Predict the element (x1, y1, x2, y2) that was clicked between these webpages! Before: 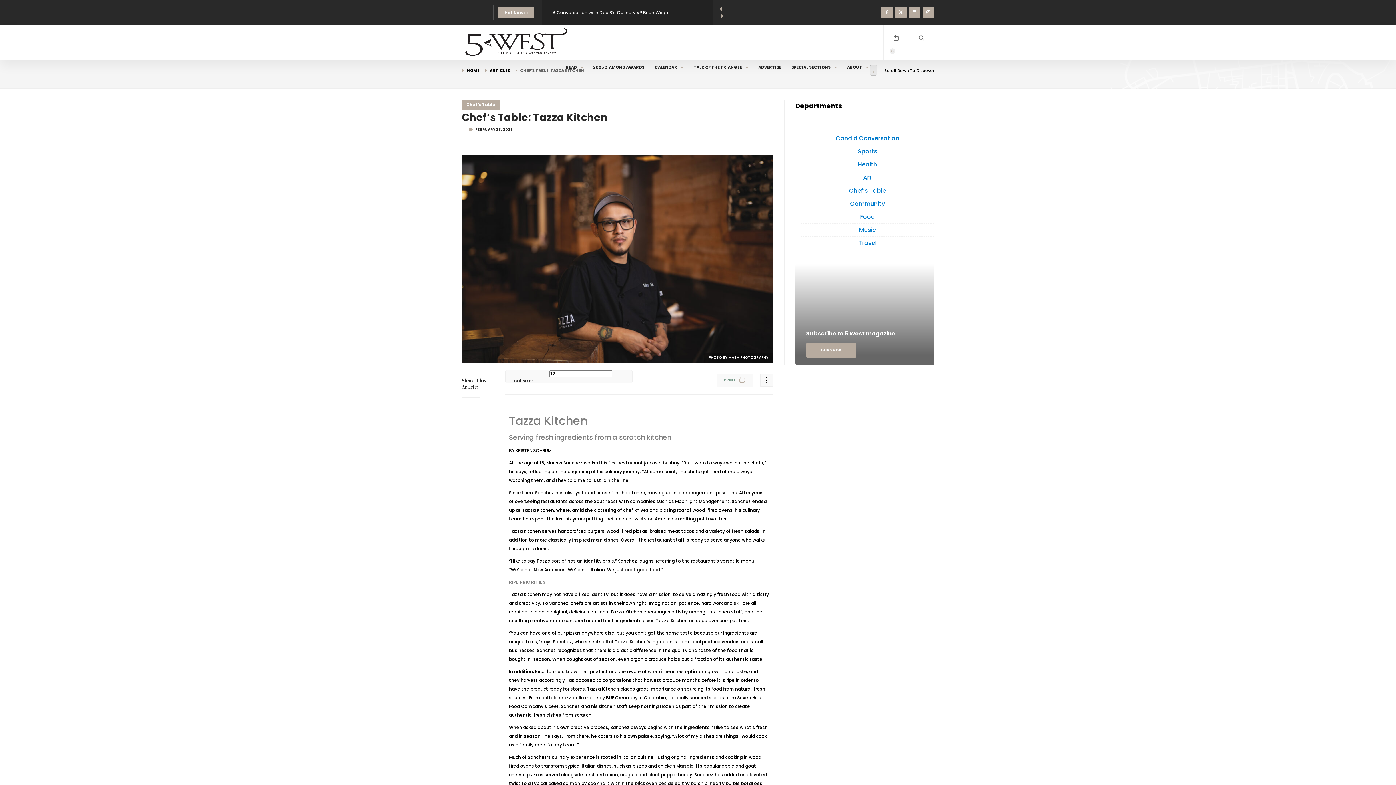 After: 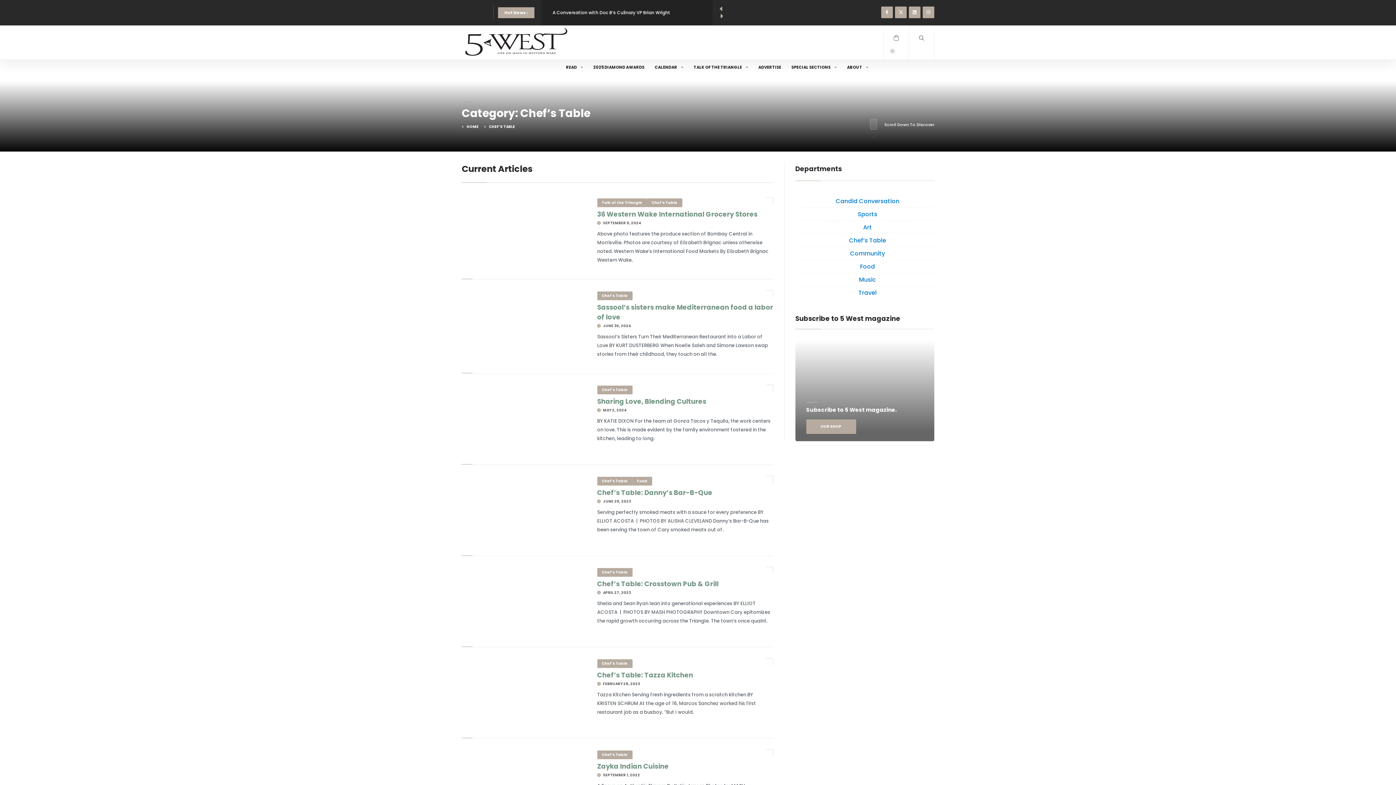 Action: label: Chef’s Table bbox: (461, 99, 500, 110)